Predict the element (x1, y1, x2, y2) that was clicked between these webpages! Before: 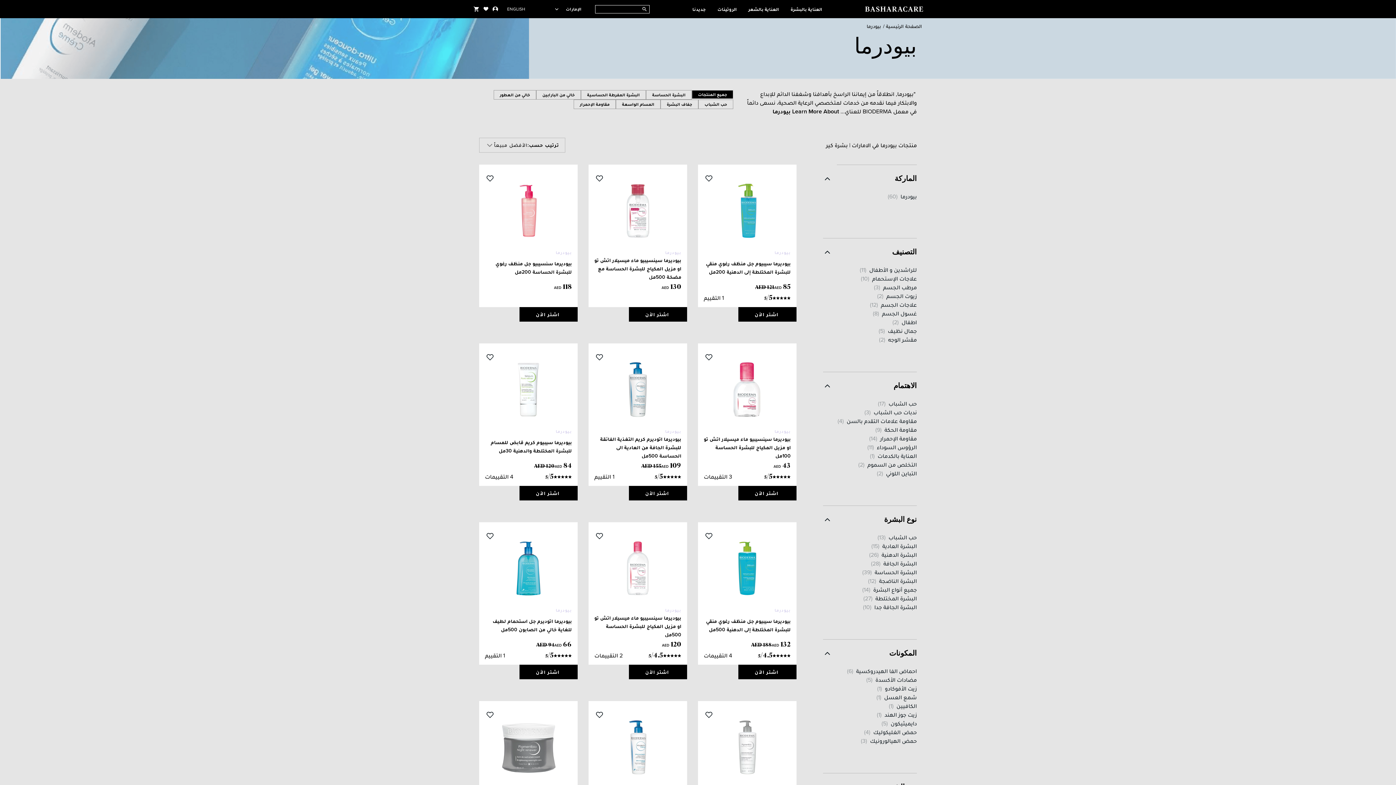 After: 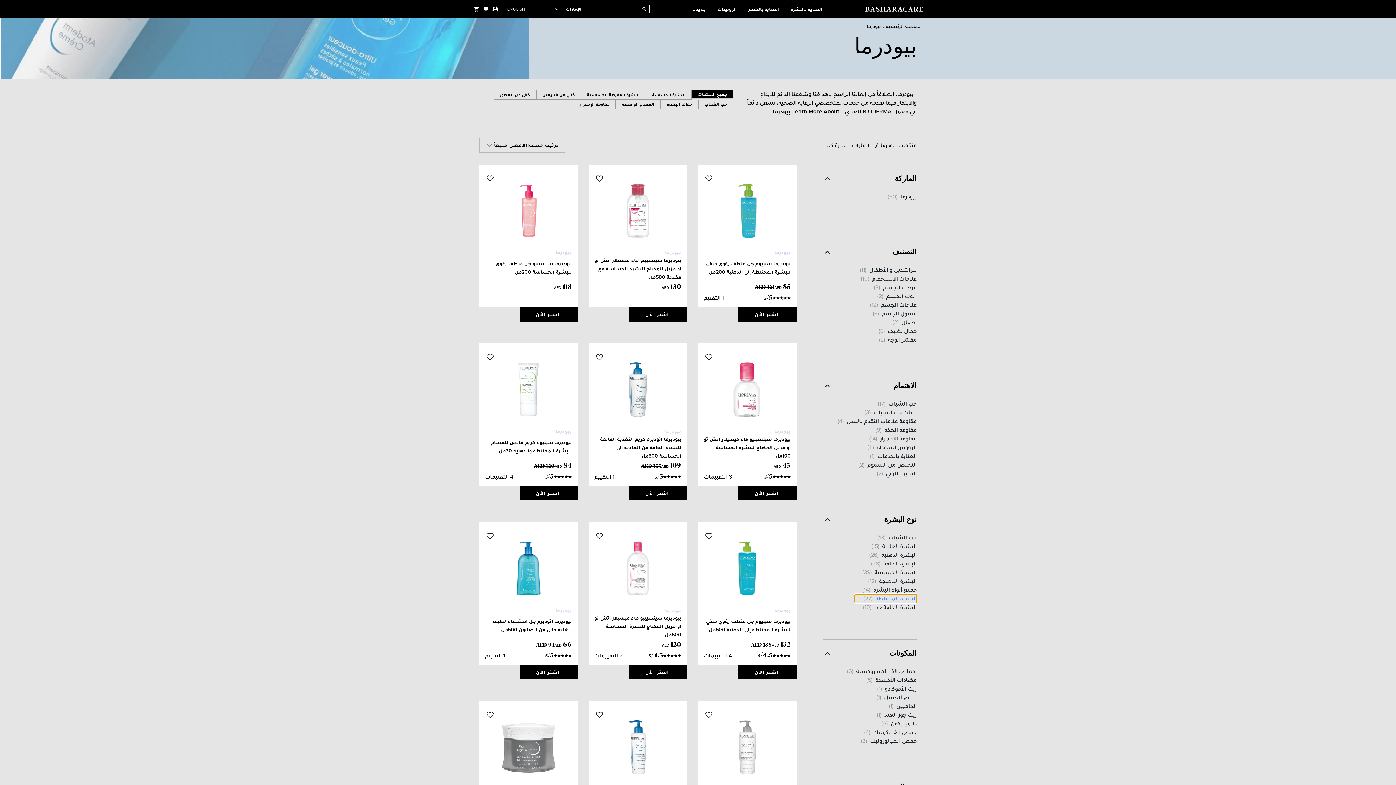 Action: label: البشرة المختلطة
(27) bbox: (854, 594, 917, 603)